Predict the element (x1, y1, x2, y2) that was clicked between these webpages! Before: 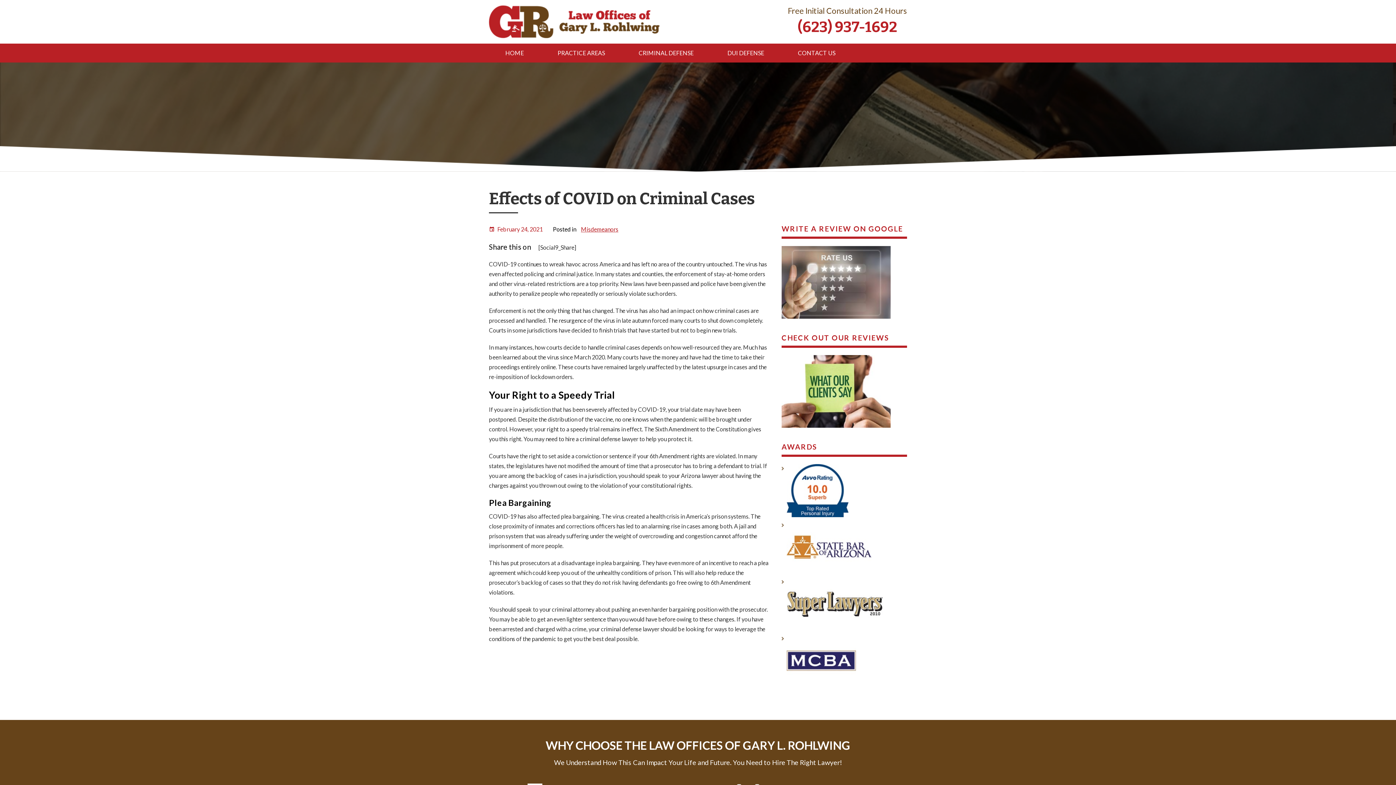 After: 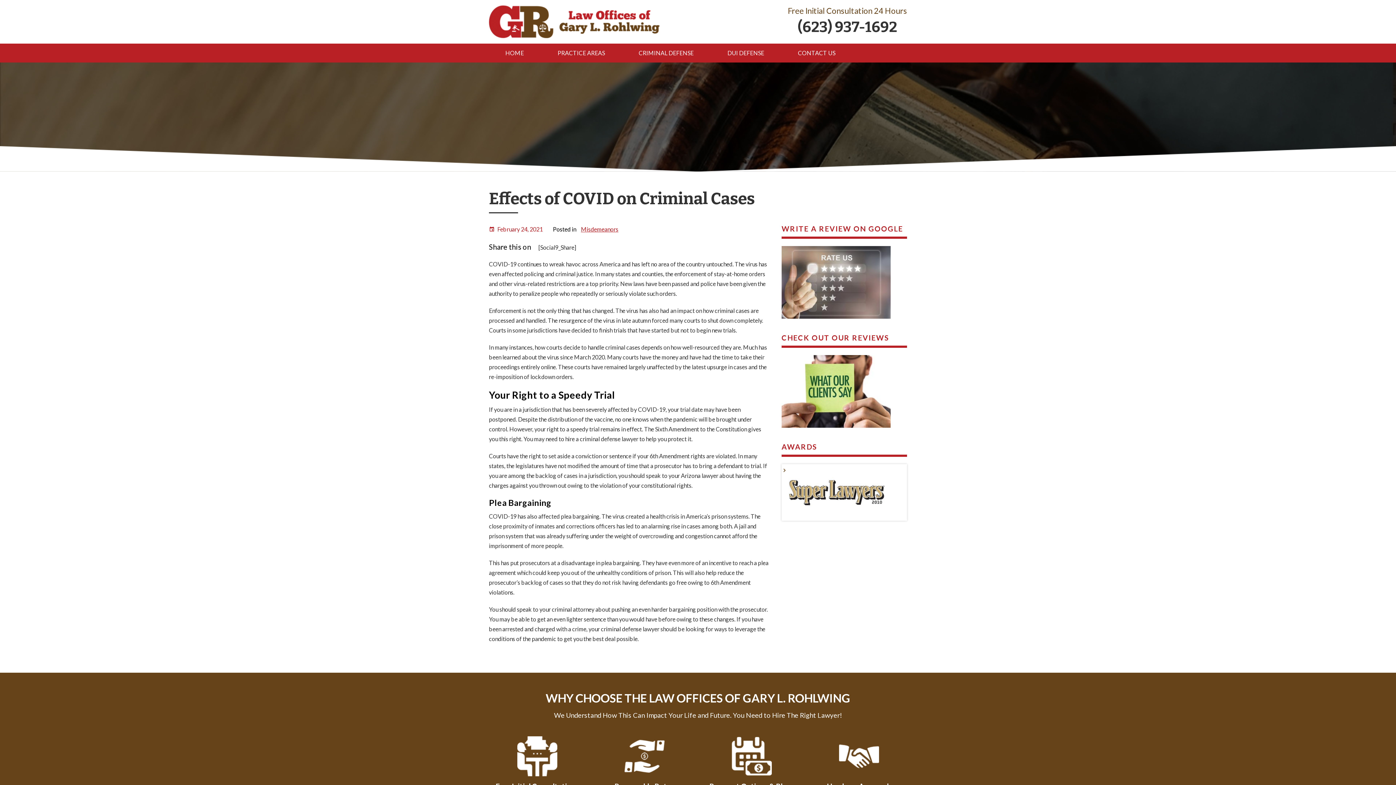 Action: bbox: (798, 18, 897, 36) label: (623) 937-1692